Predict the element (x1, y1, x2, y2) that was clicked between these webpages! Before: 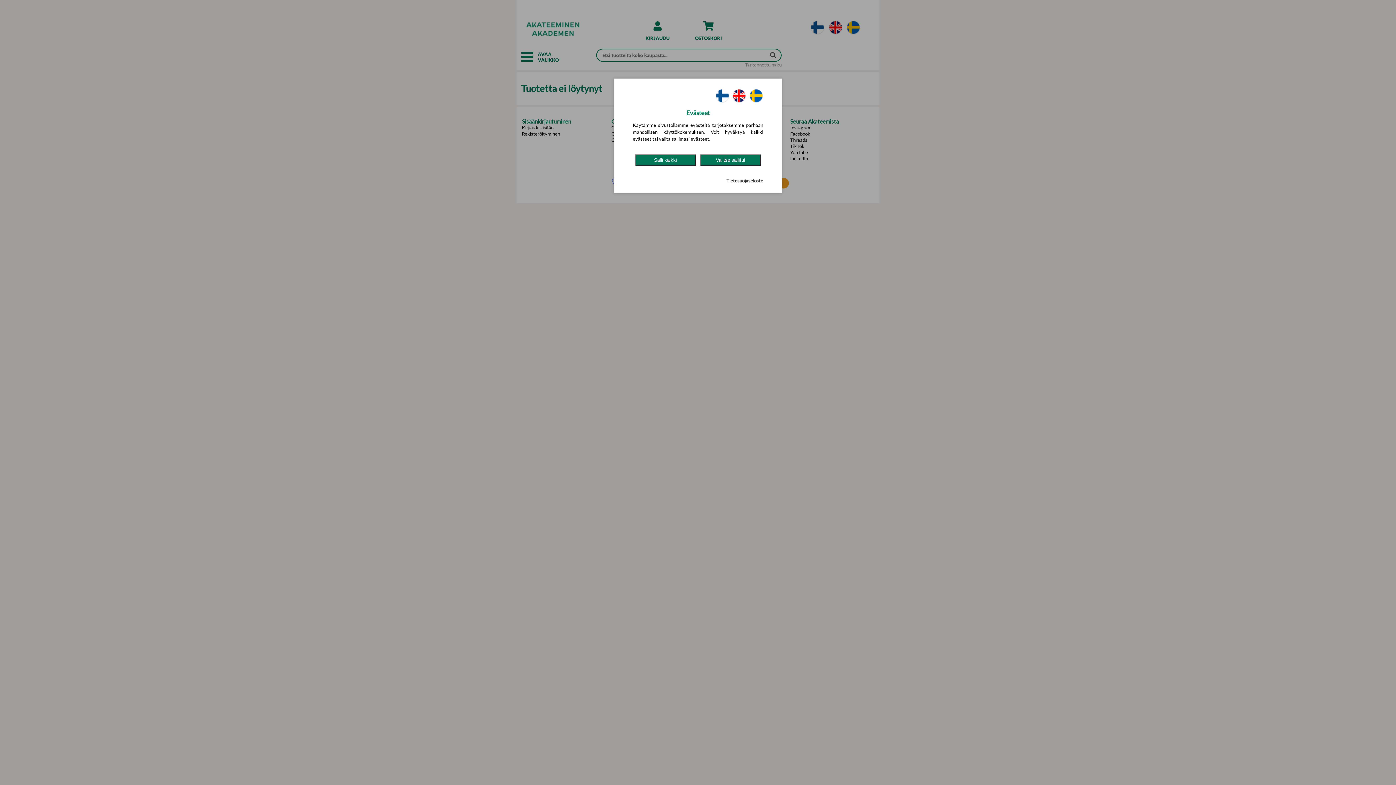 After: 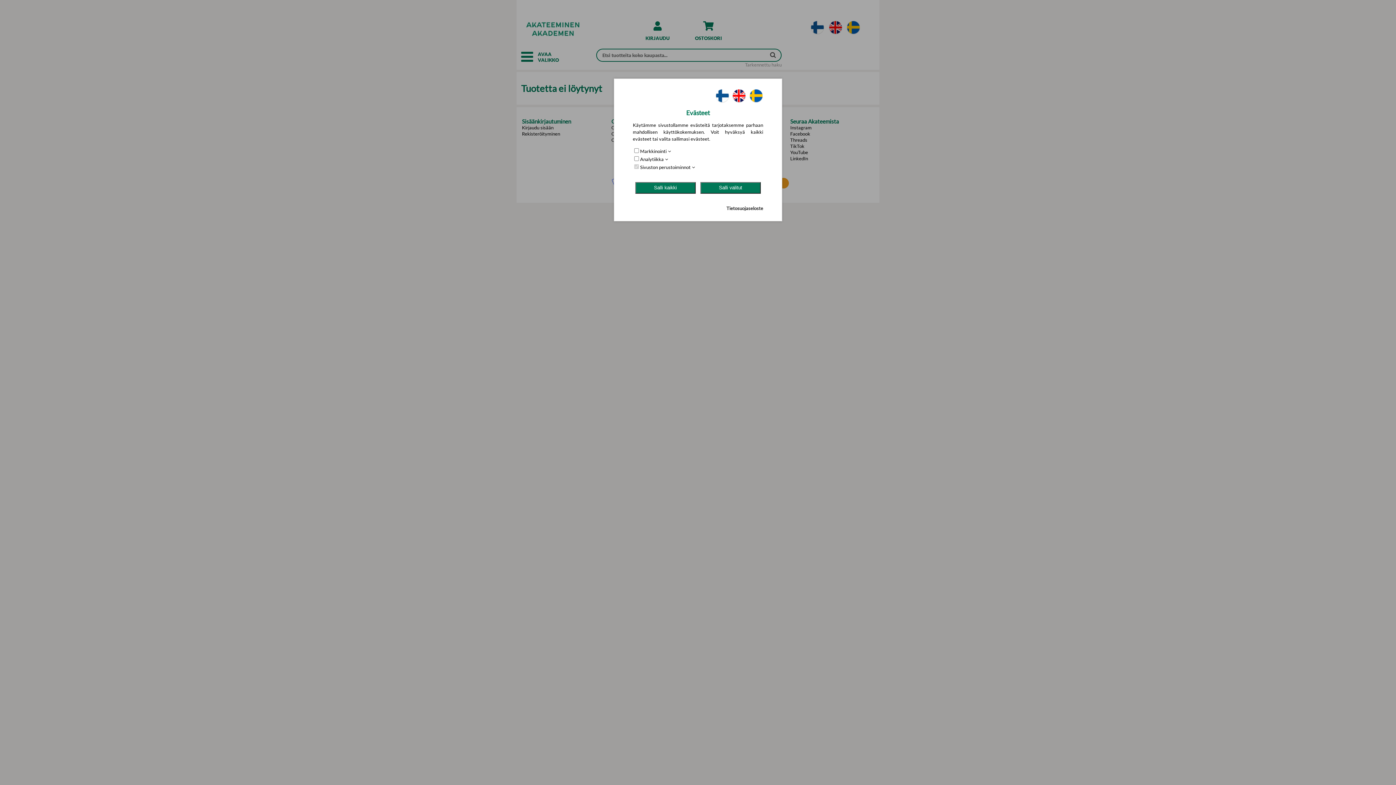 Action: bbox: (700, 154, 760, 166) label: Valitse sallitut